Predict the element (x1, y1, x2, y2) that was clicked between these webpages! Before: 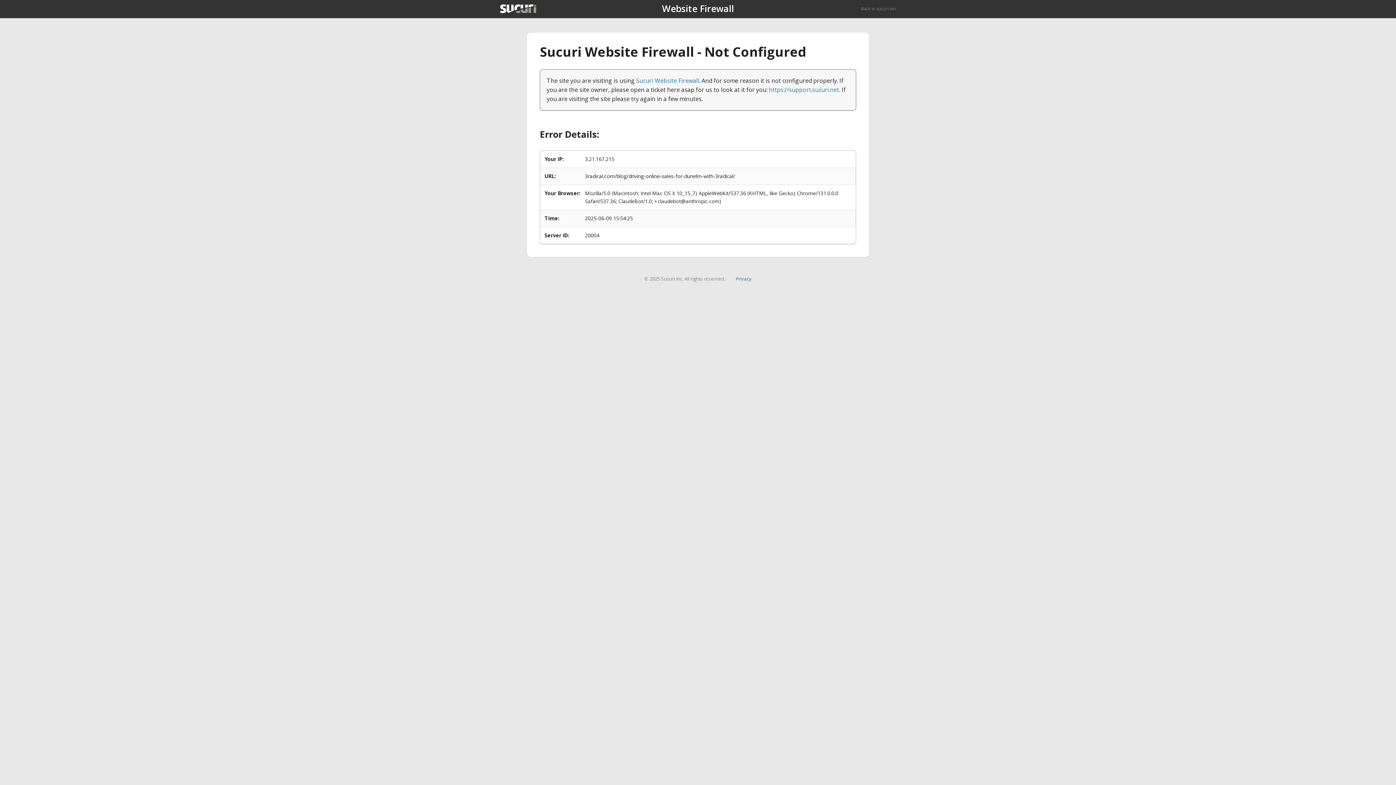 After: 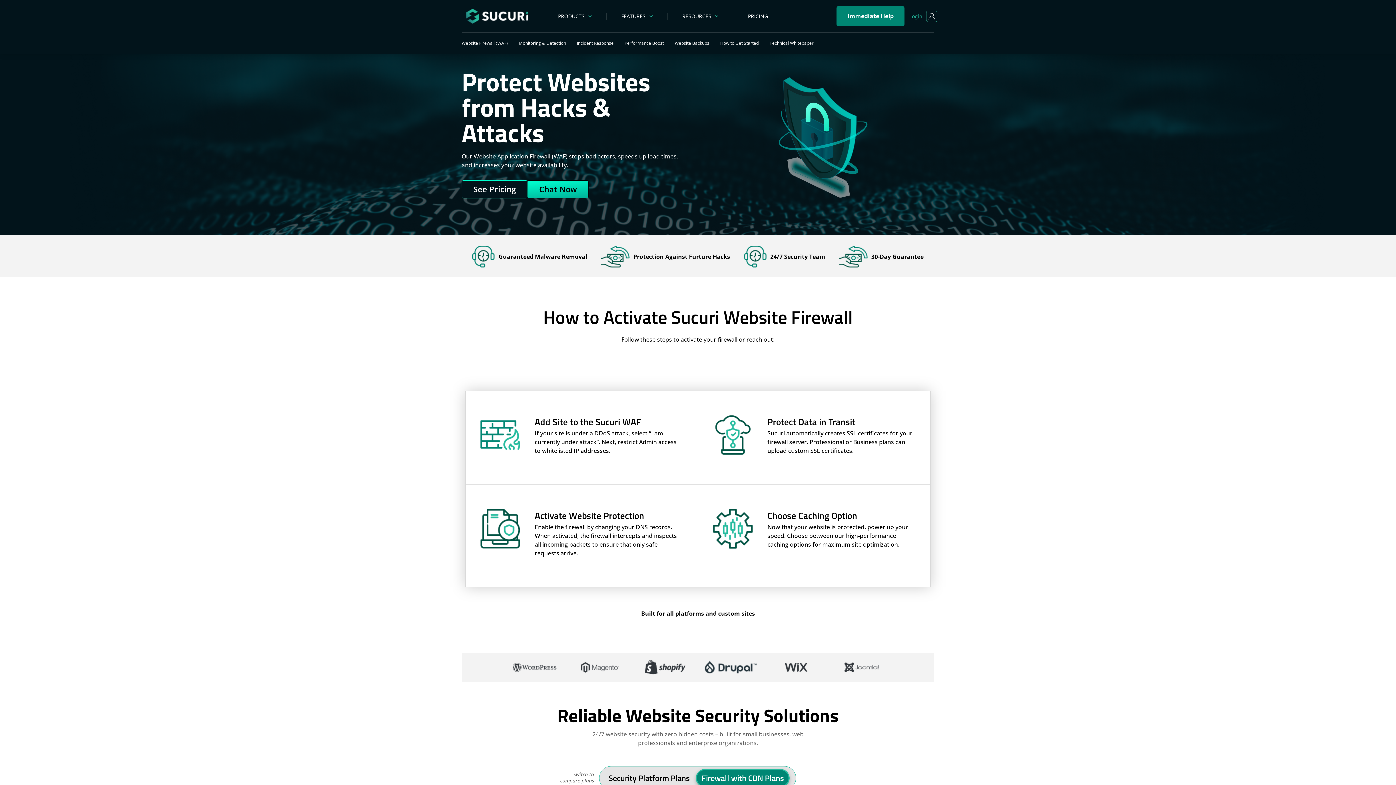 Action: label: Sucuri Website Firewall bbox: (636, 76, 699, 84)